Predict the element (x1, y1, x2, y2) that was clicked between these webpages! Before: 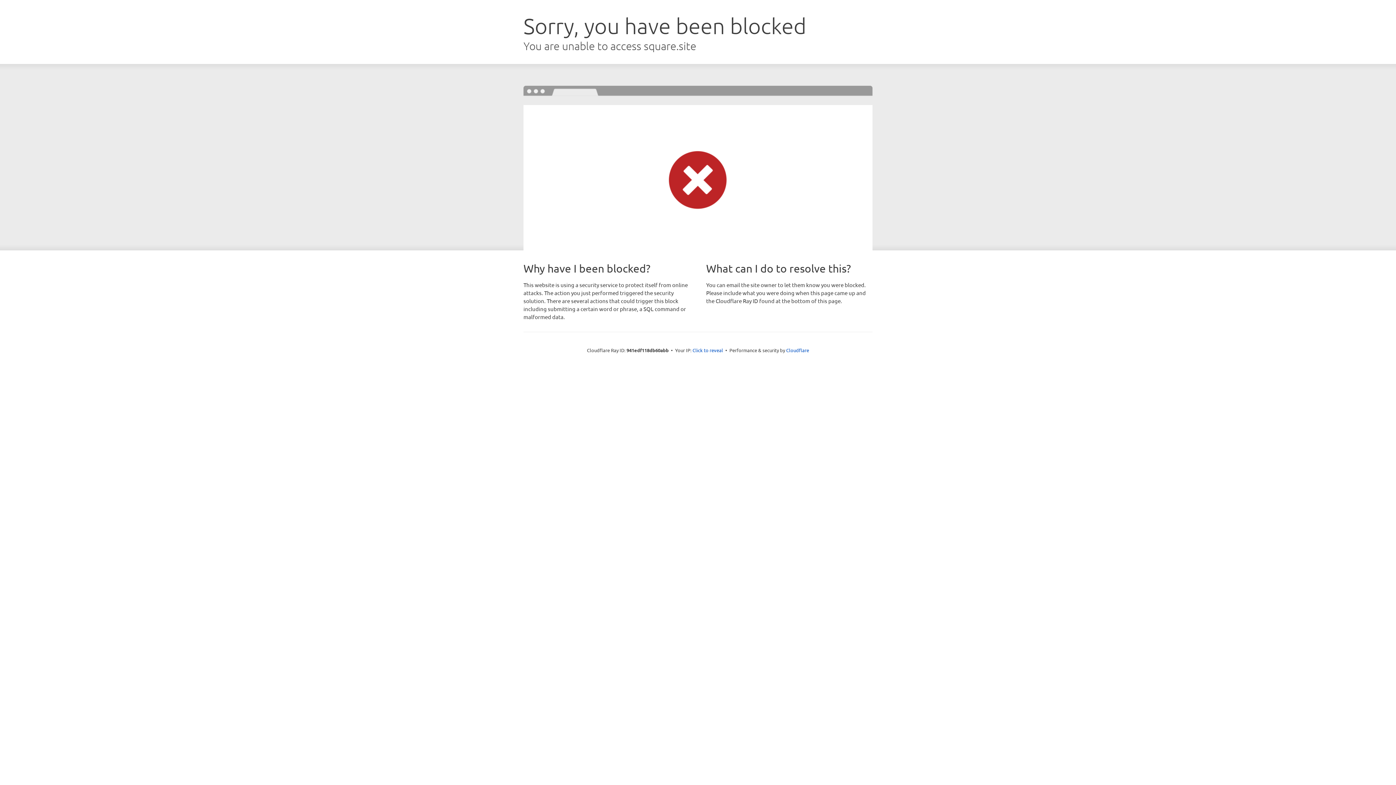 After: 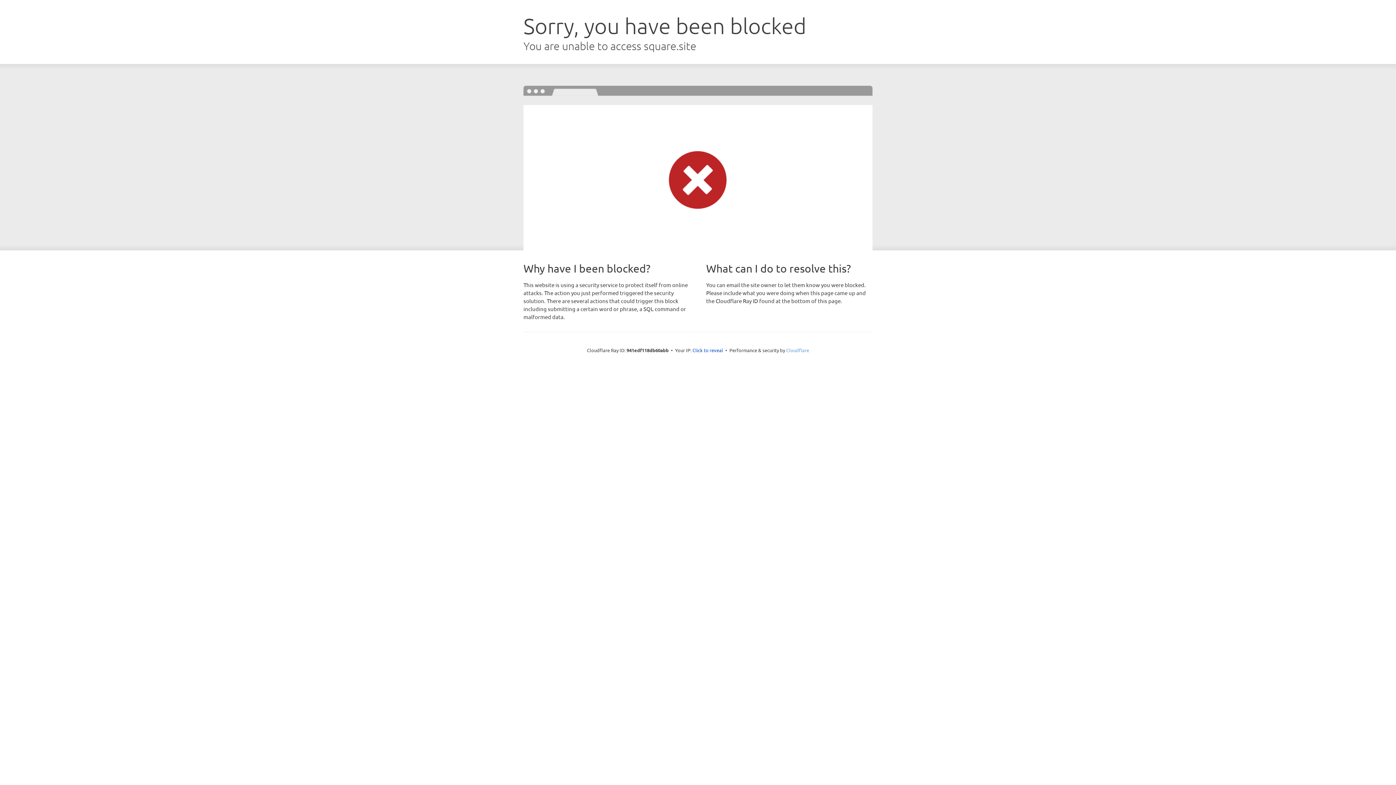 Action: label: Cloudflare bbox: (786, 347, 809, 353)